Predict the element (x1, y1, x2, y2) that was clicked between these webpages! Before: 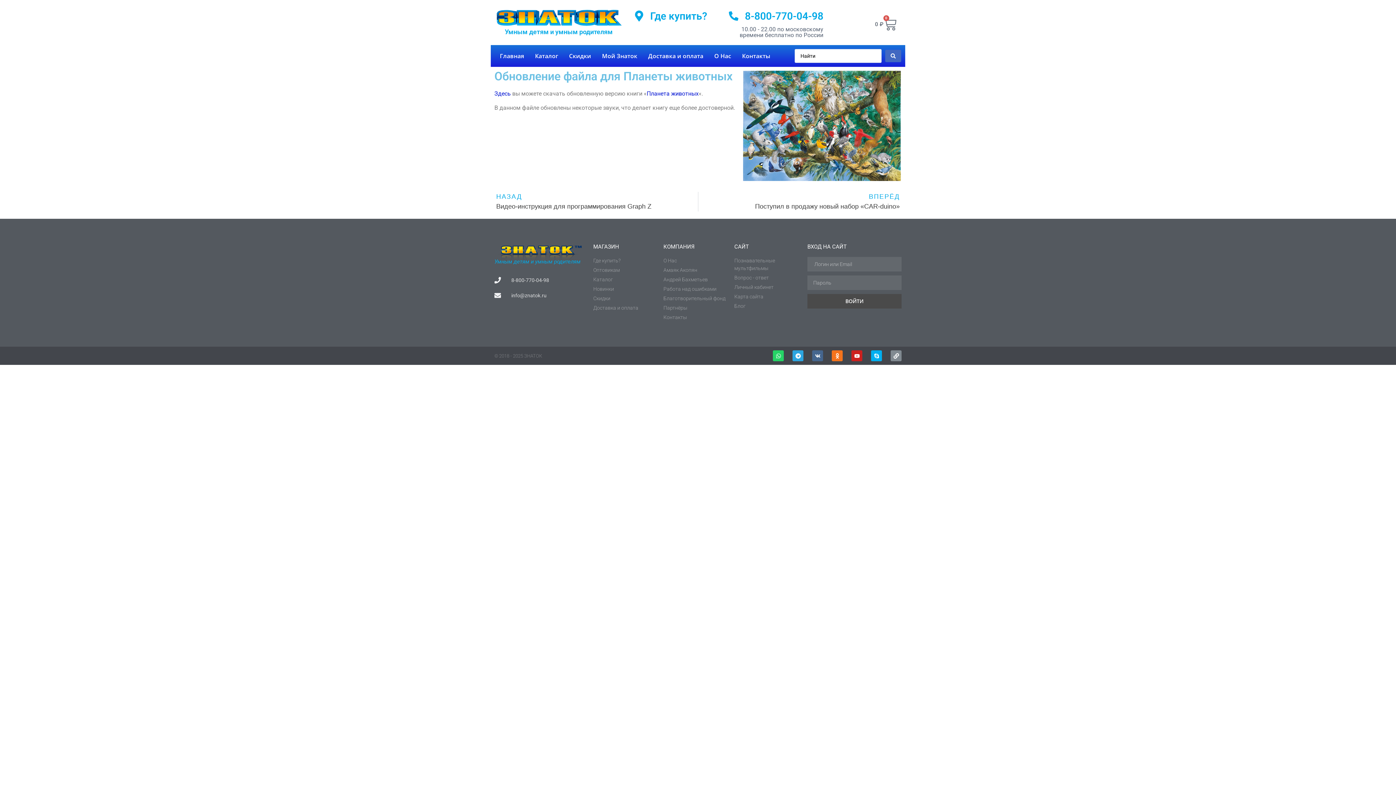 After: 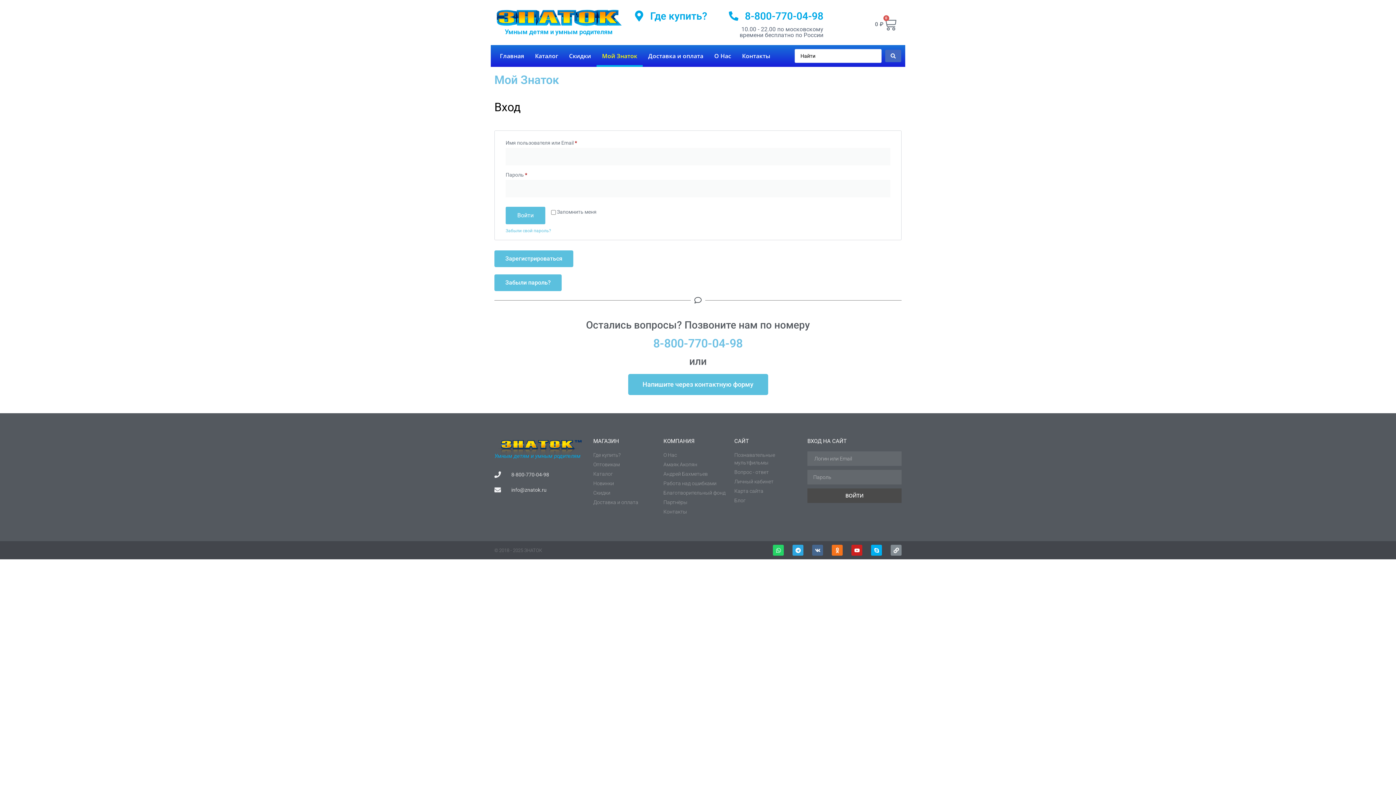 Action: bbox: (596, 45, 642, 67) label: Мой Знаток